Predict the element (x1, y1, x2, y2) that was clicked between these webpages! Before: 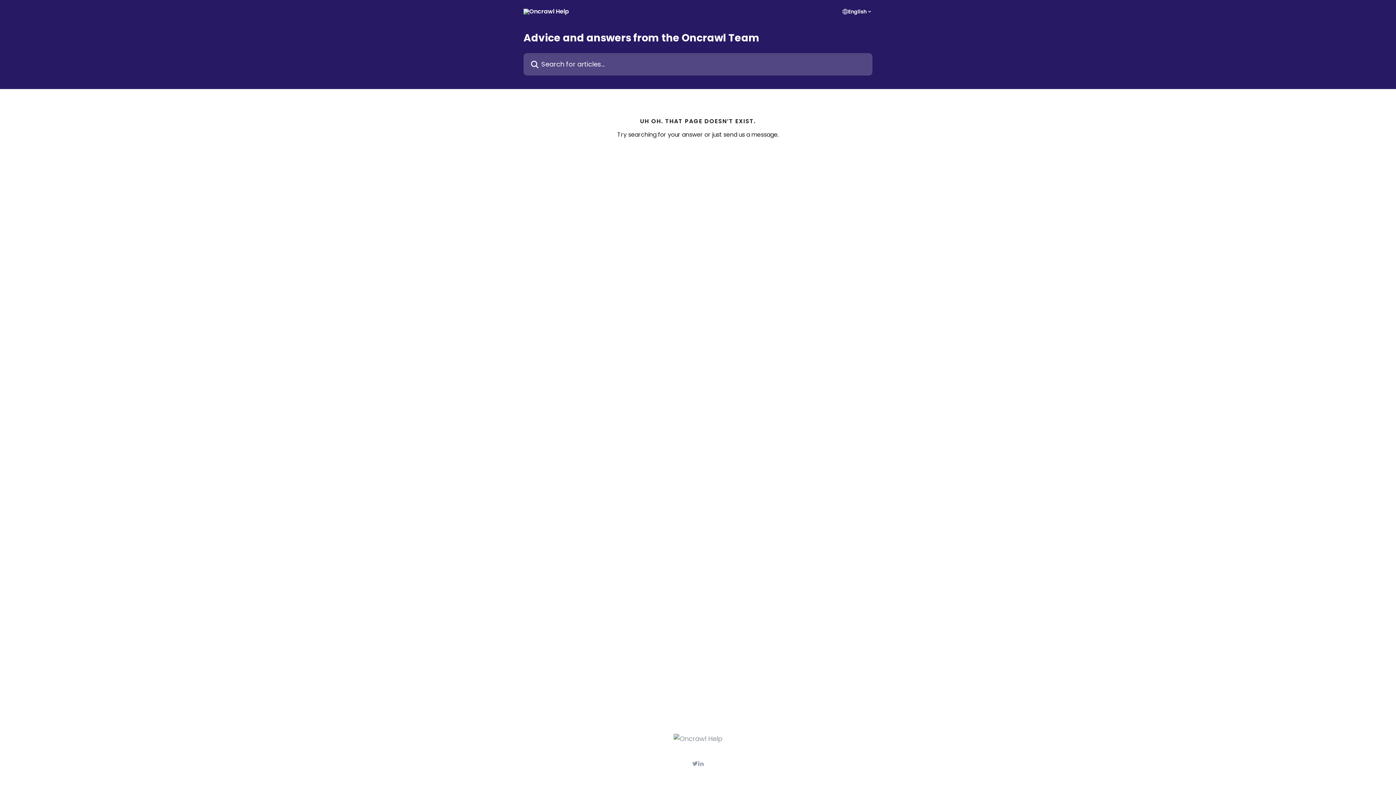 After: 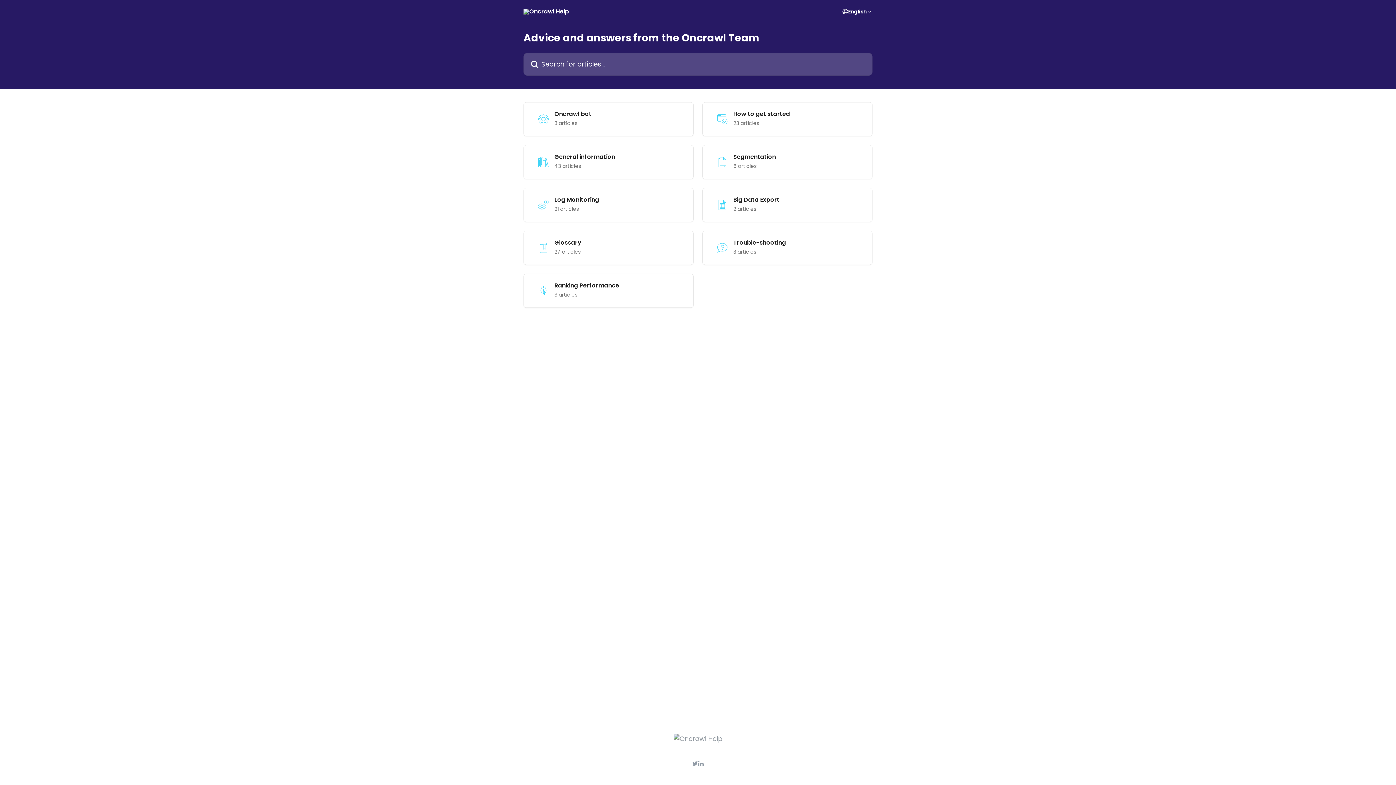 Action: bbox: (523, 8, 569, 14)